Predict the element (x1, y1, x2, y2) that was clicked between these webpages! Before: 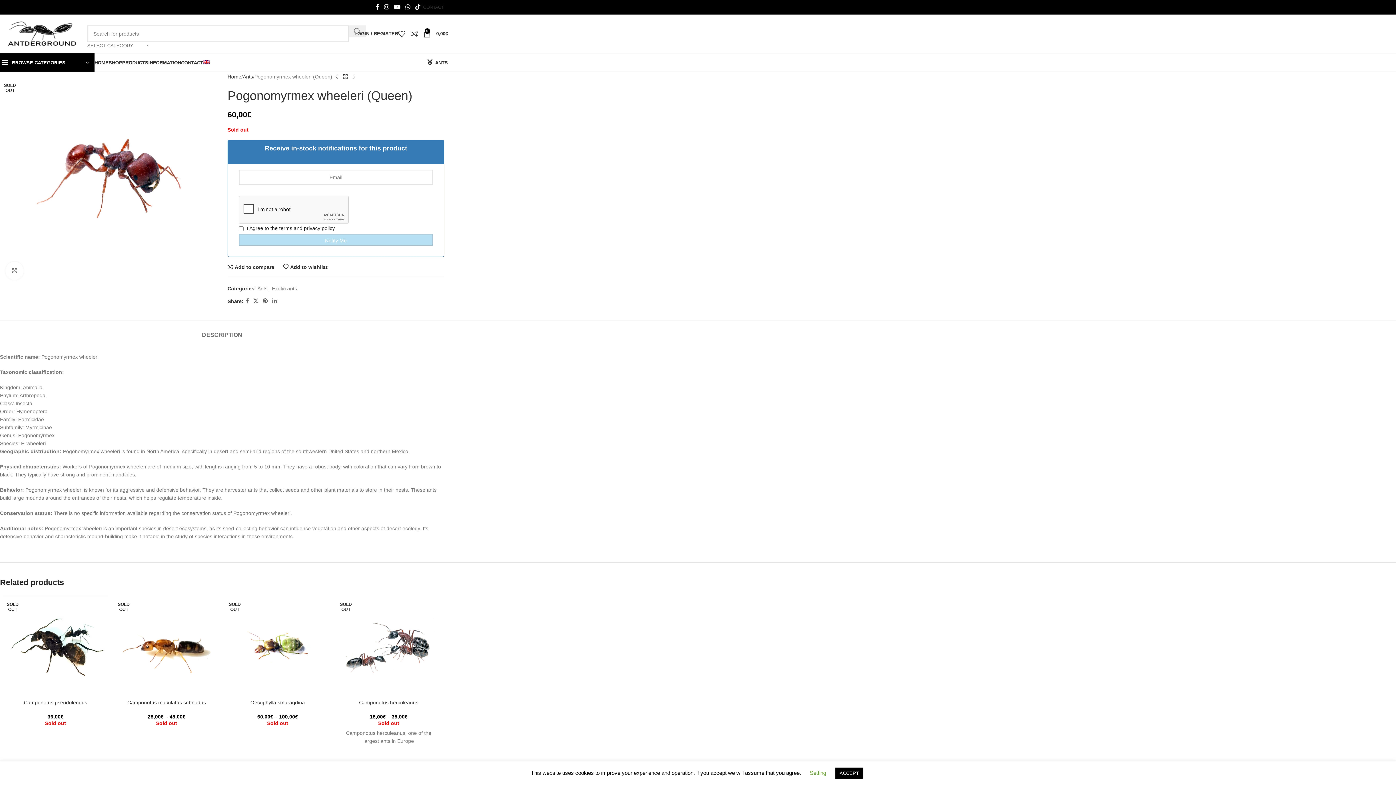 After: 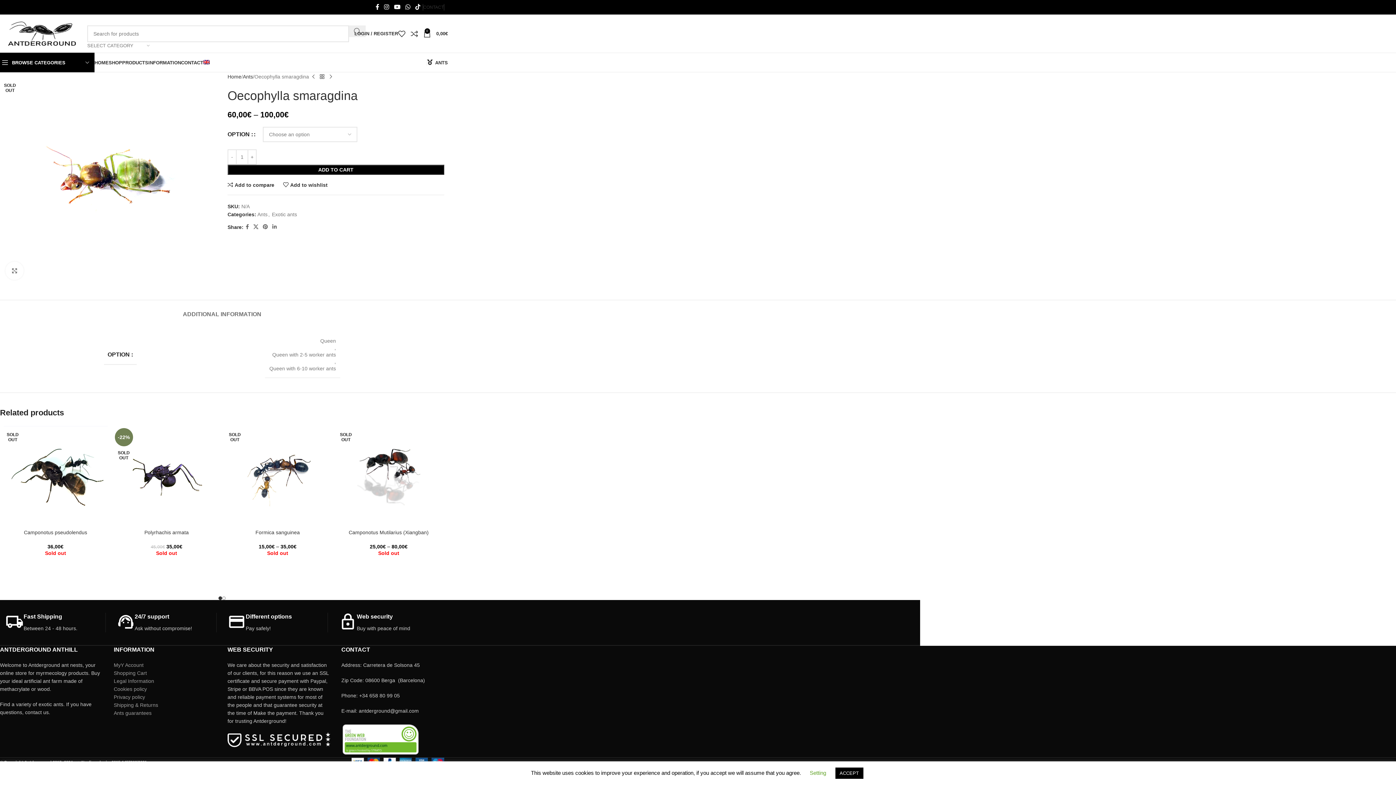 Action: bbox: (250, 699, 305, 705) label: Oecophylla smaragdina